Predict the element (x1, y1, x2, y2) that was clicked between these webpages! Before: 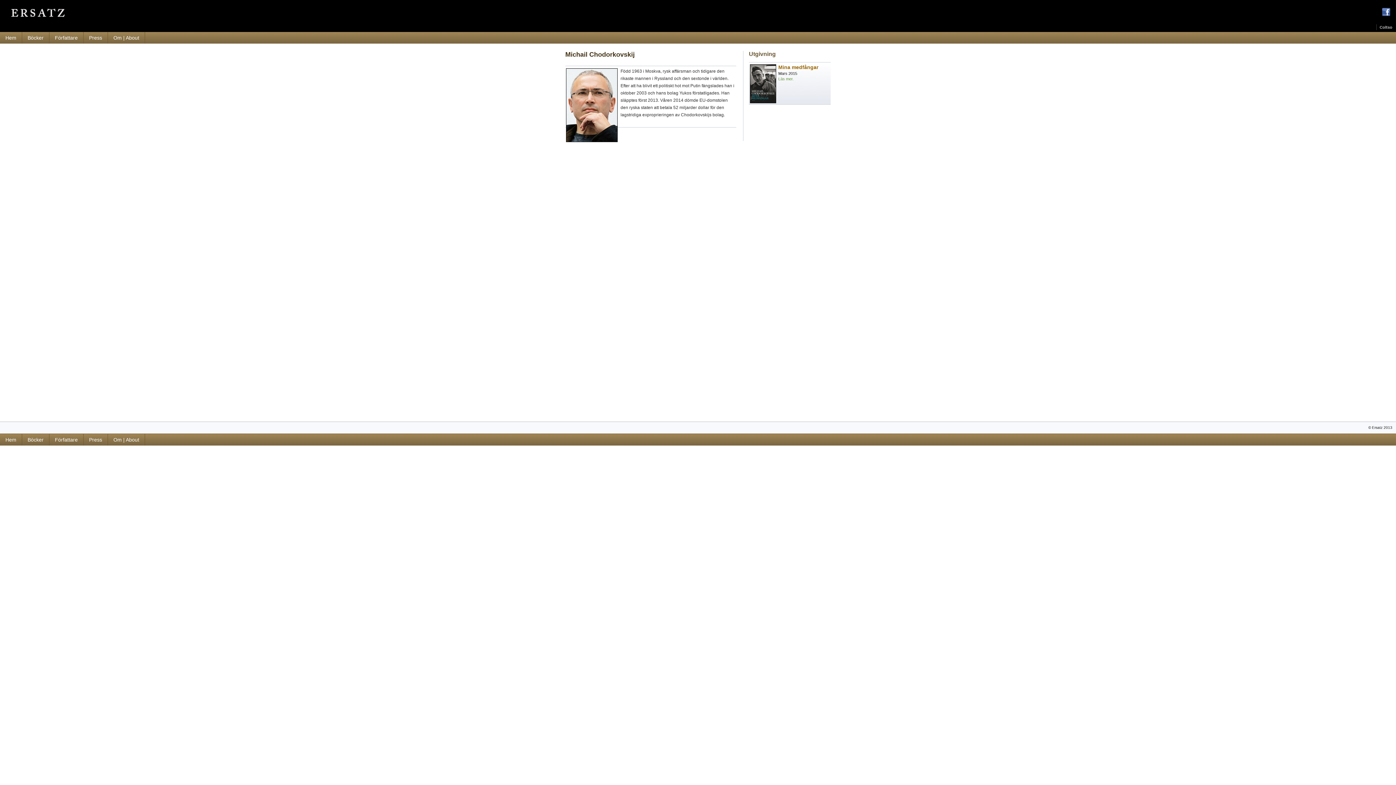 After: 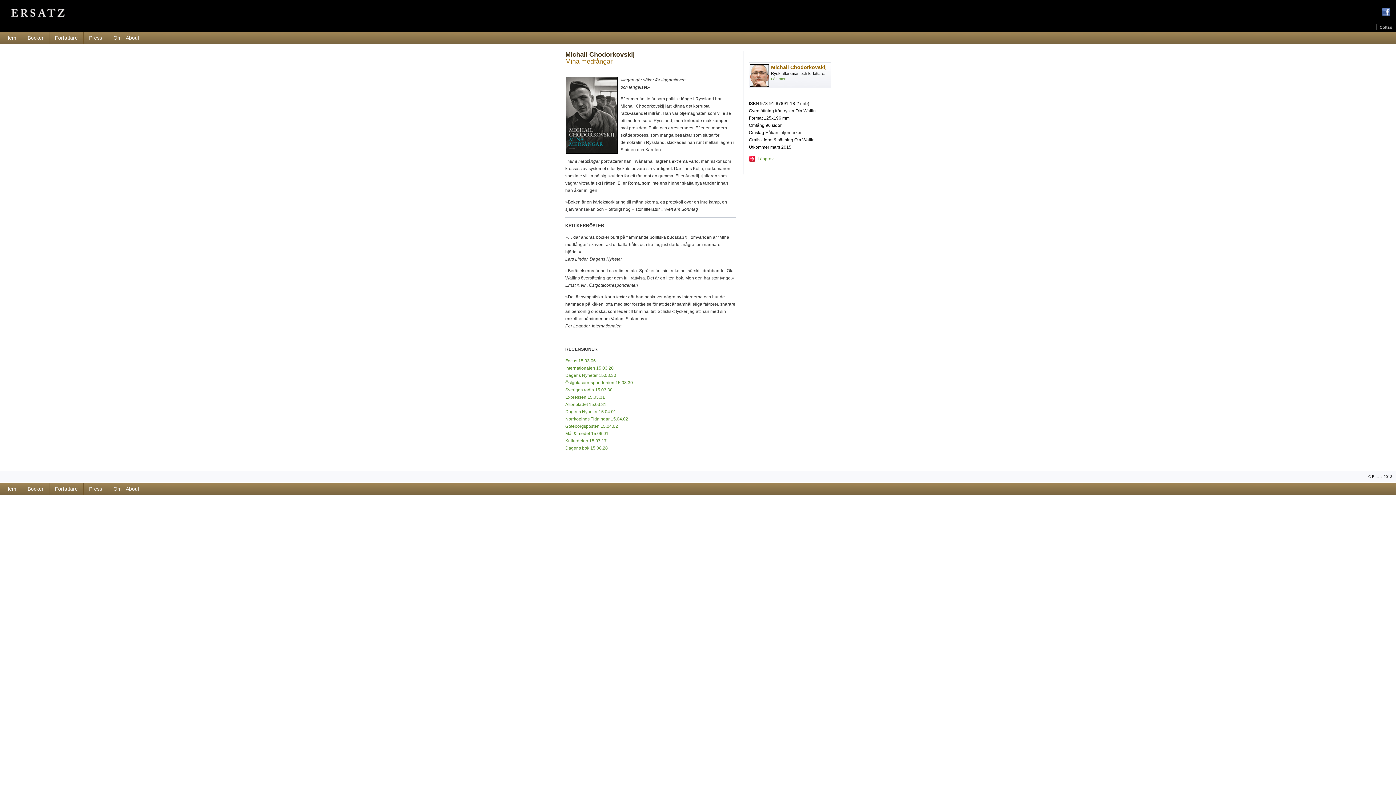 Action: label: Läs mer. bbox: (778, 76, 793, 81)